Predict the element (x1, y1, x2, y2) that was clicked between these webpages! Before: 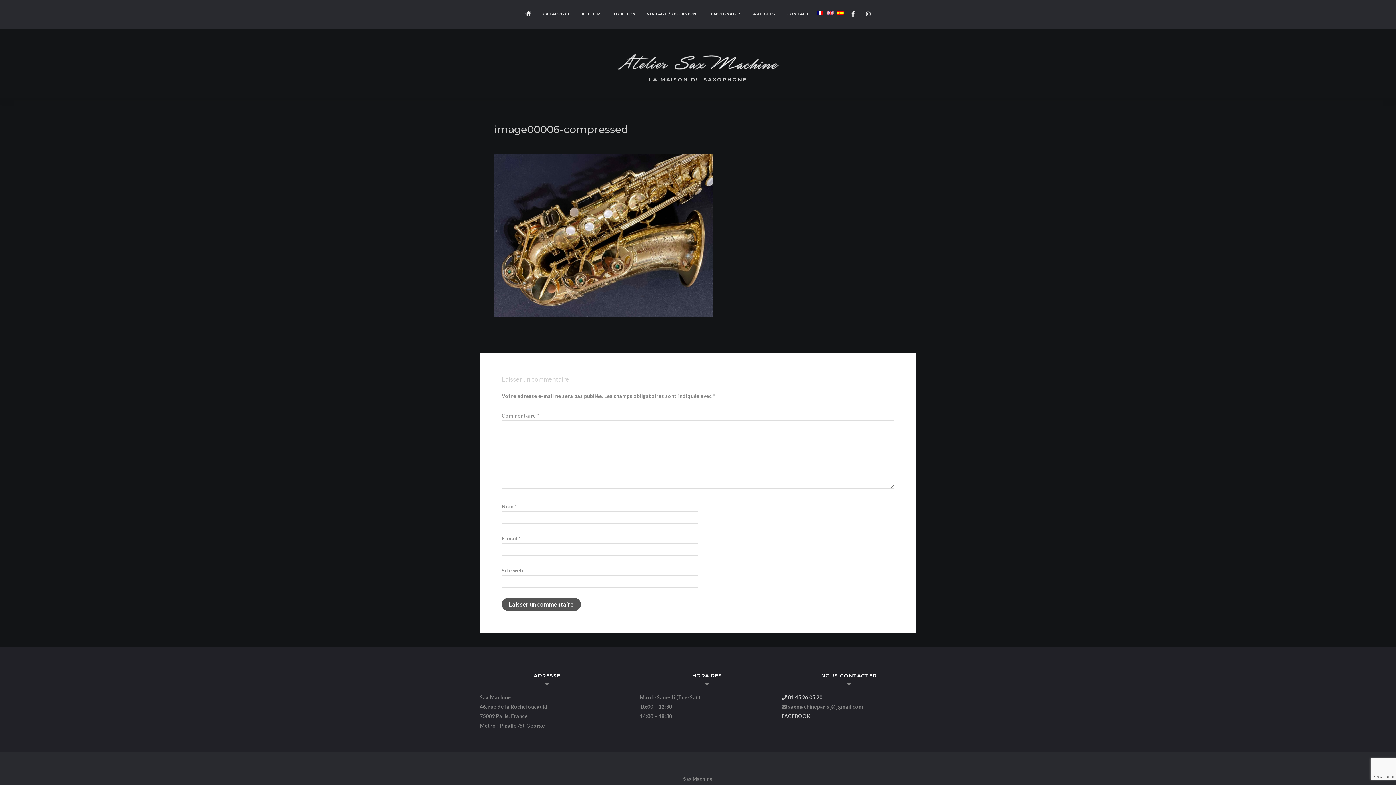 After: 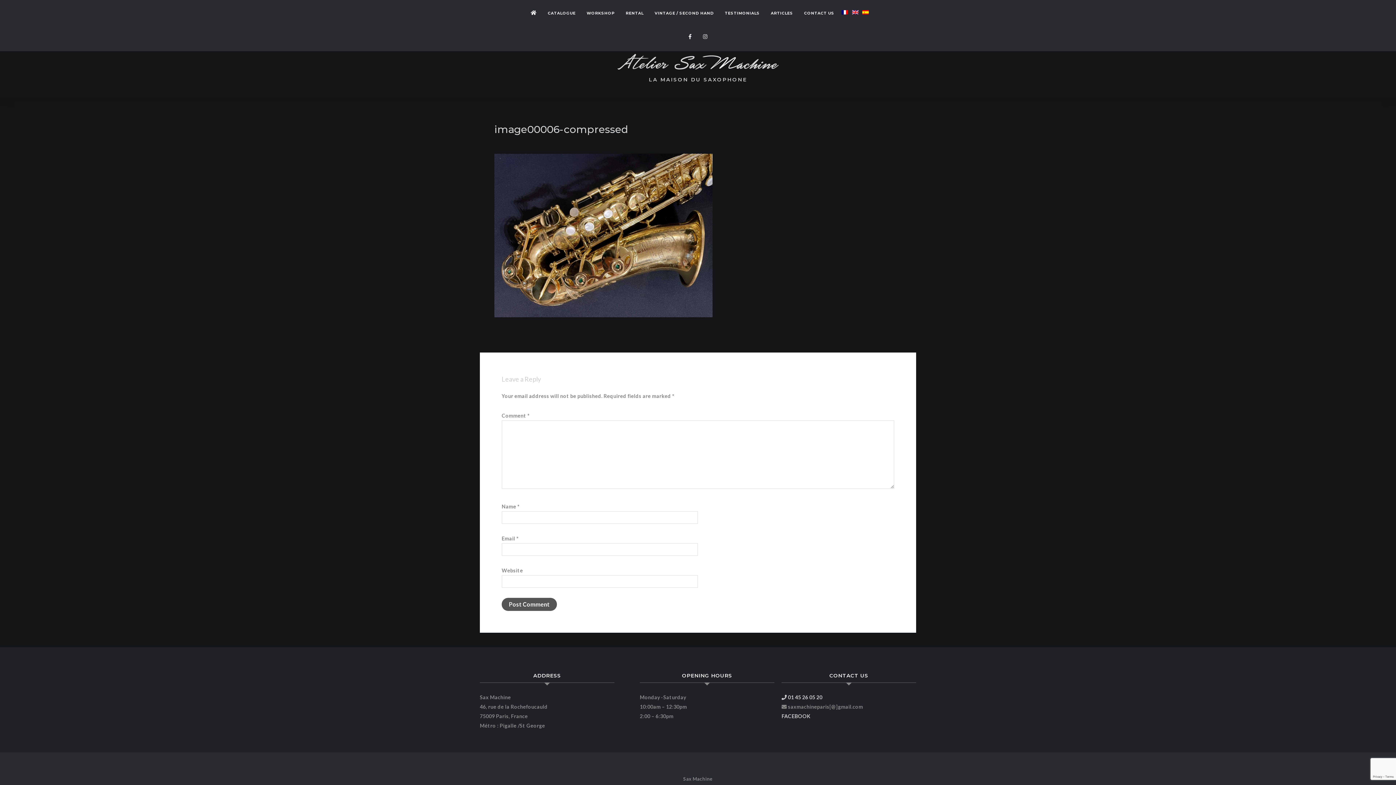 Action: bbox: (825, 4, 835, 24)